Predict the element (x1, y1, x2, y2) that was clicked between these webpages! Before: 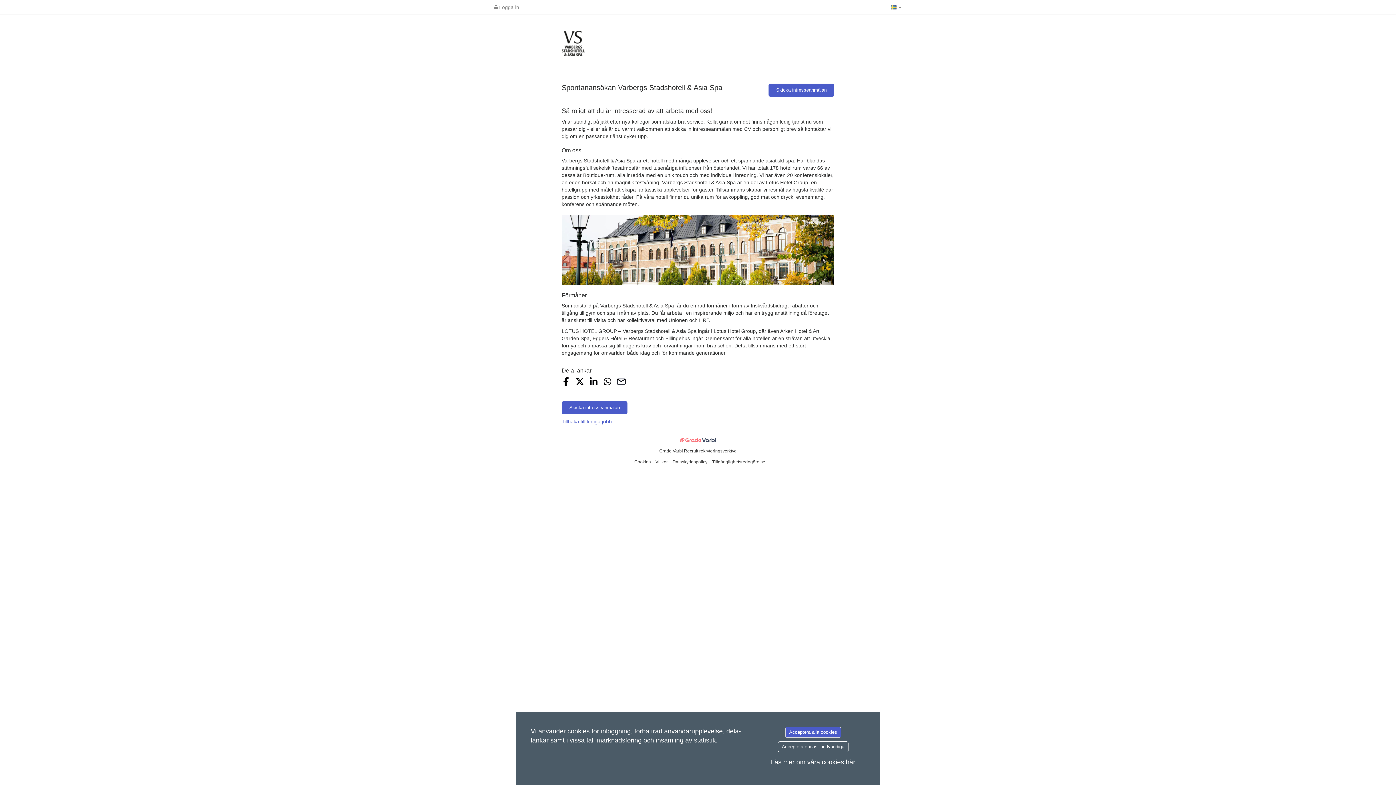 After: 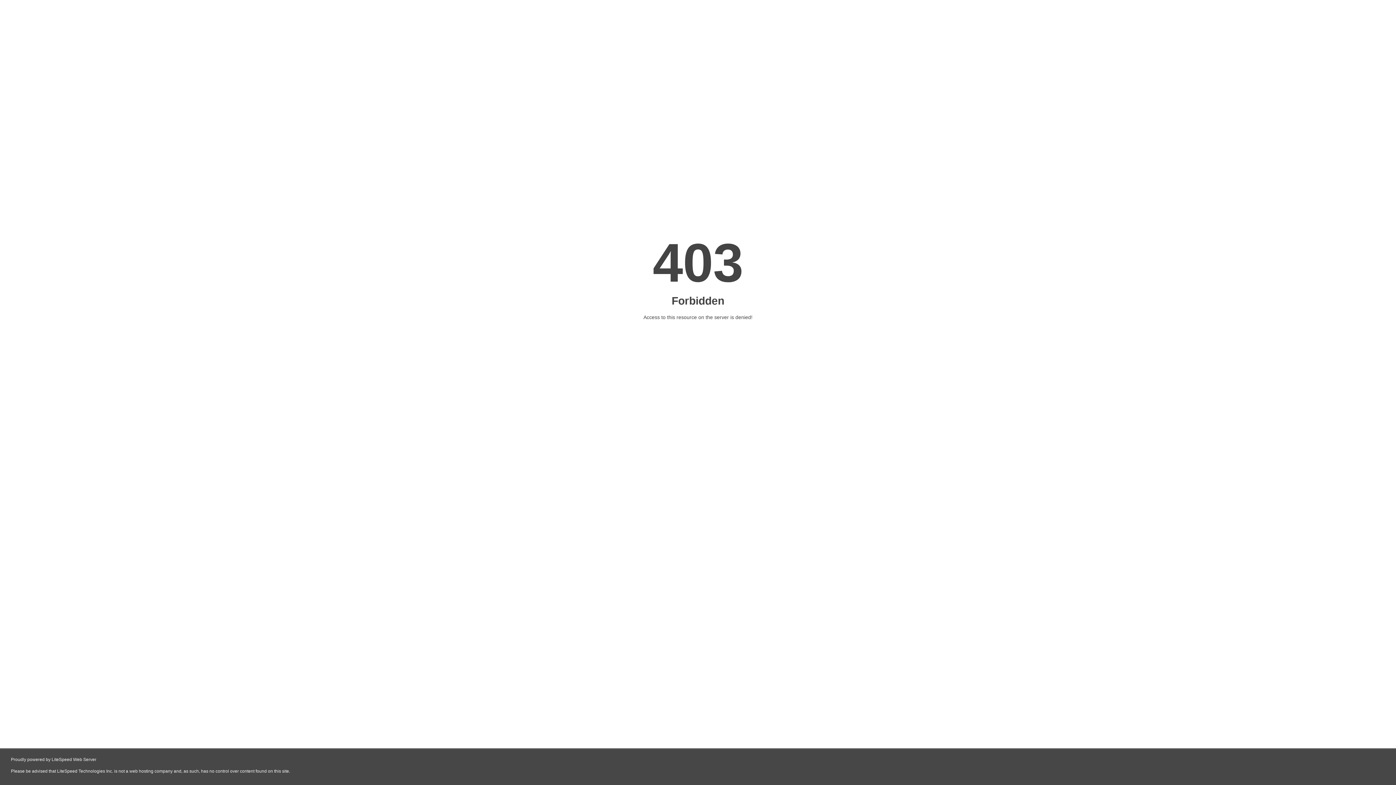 Action: label: rekryteringsverktyg bbox: (699, 448, 736, 453)